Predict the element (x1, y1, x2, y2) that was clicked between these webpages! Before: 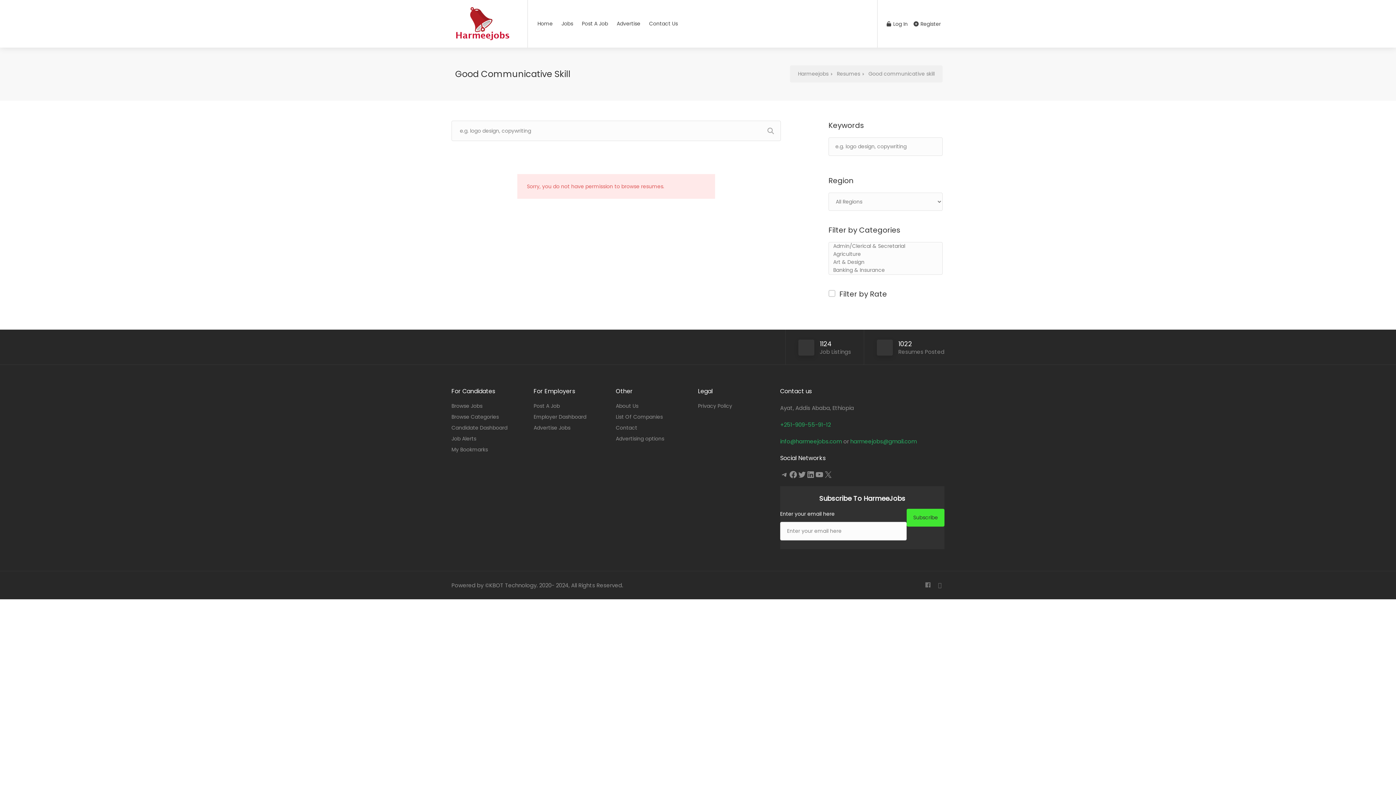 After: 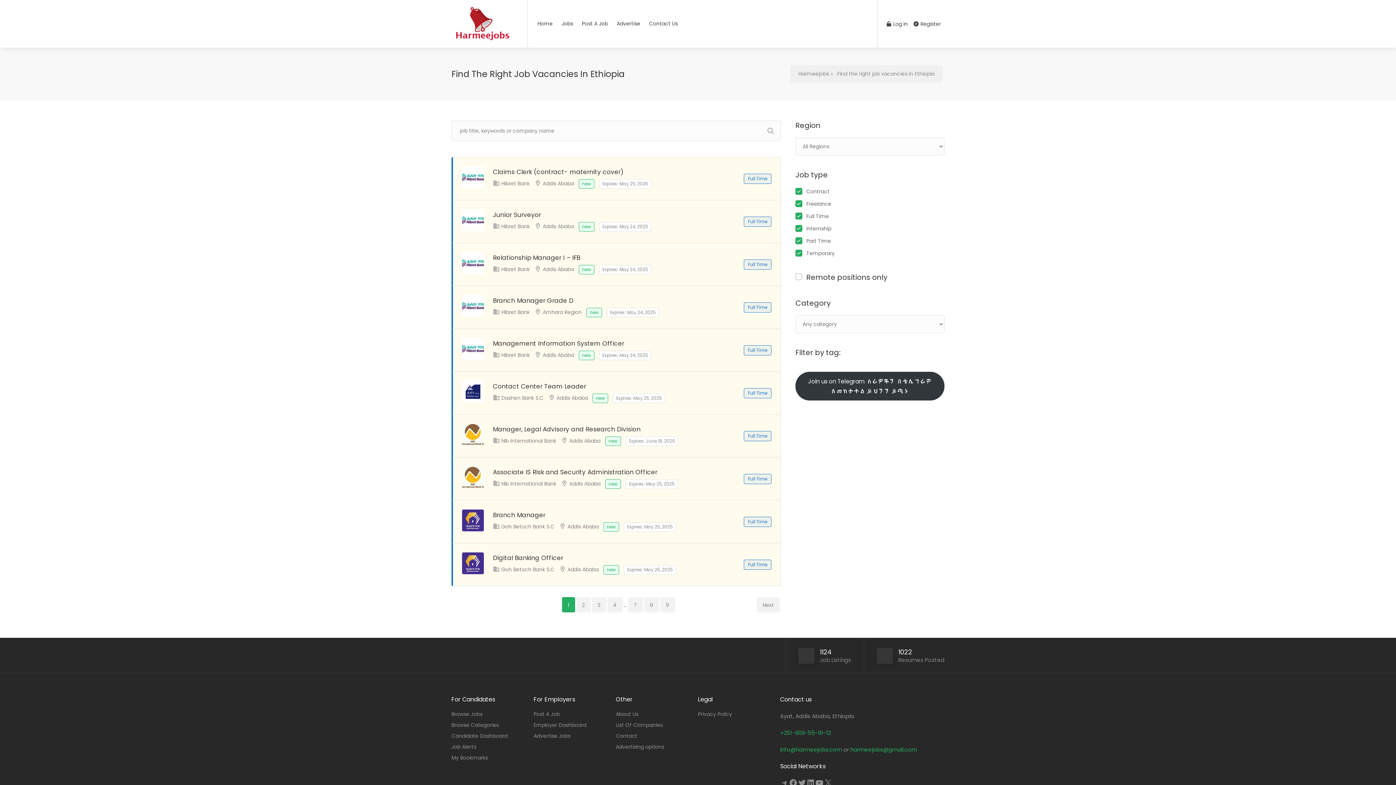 Action: label: Jobs bbox: (557, 16, 577, 30)